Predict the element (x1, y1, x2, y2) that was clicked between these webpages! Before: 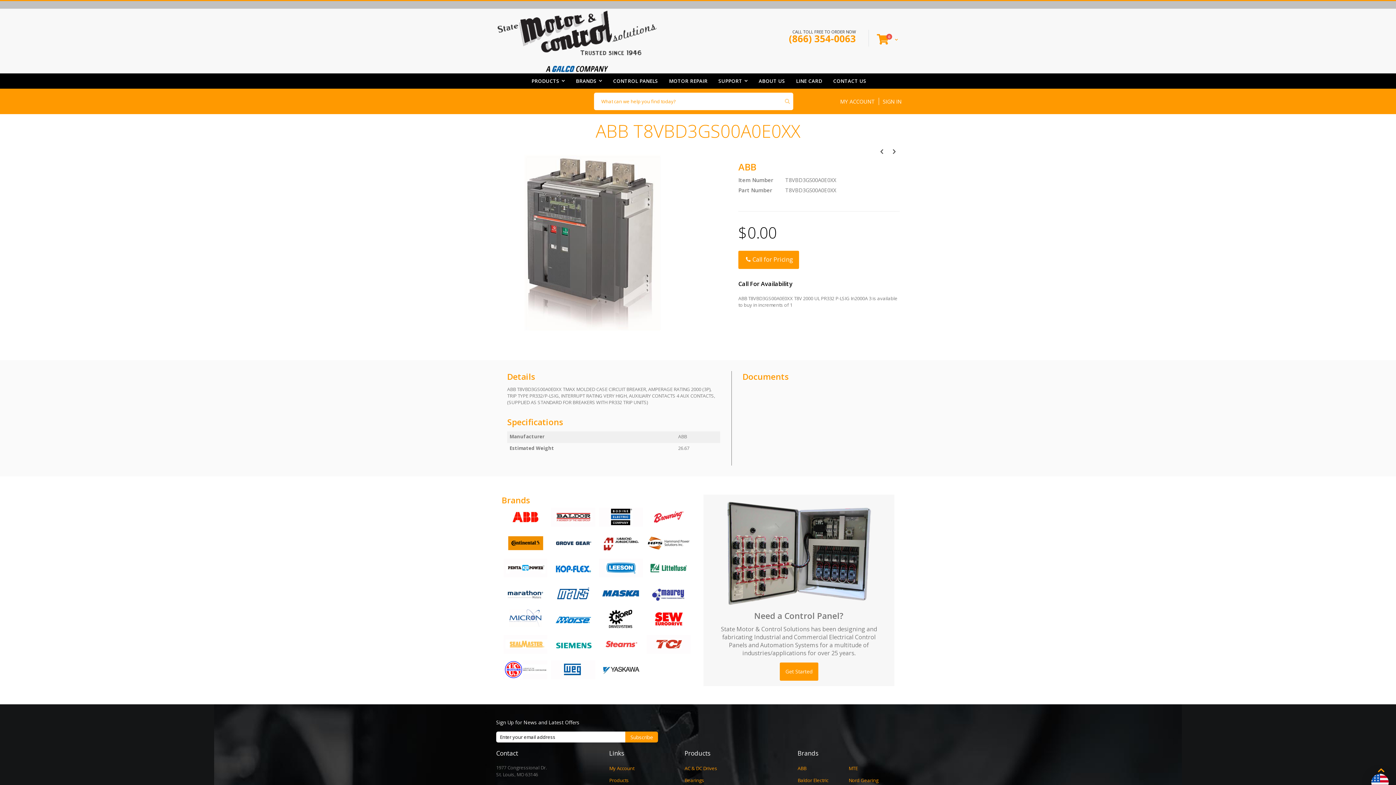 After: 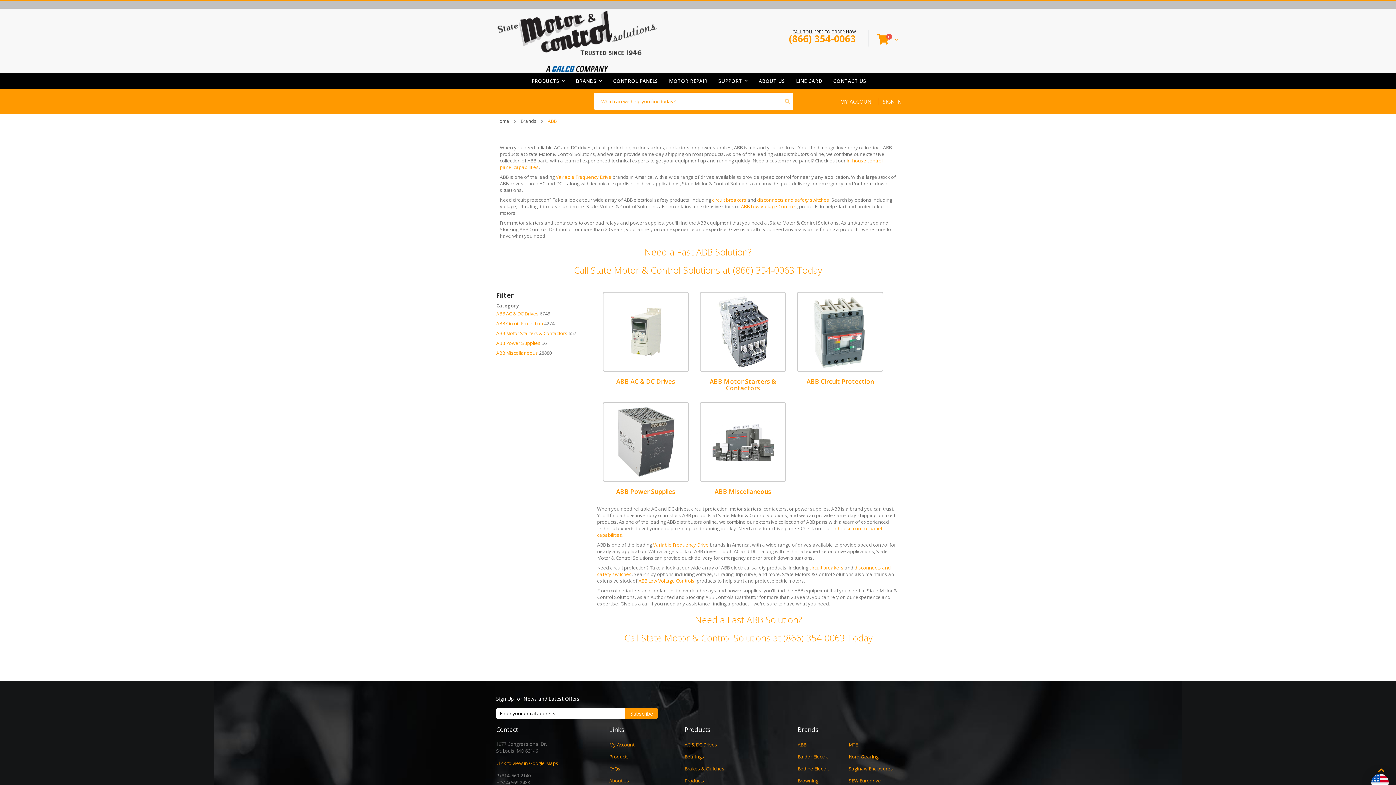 Action: label: ABB bbox: (797, 765, 806, 771)